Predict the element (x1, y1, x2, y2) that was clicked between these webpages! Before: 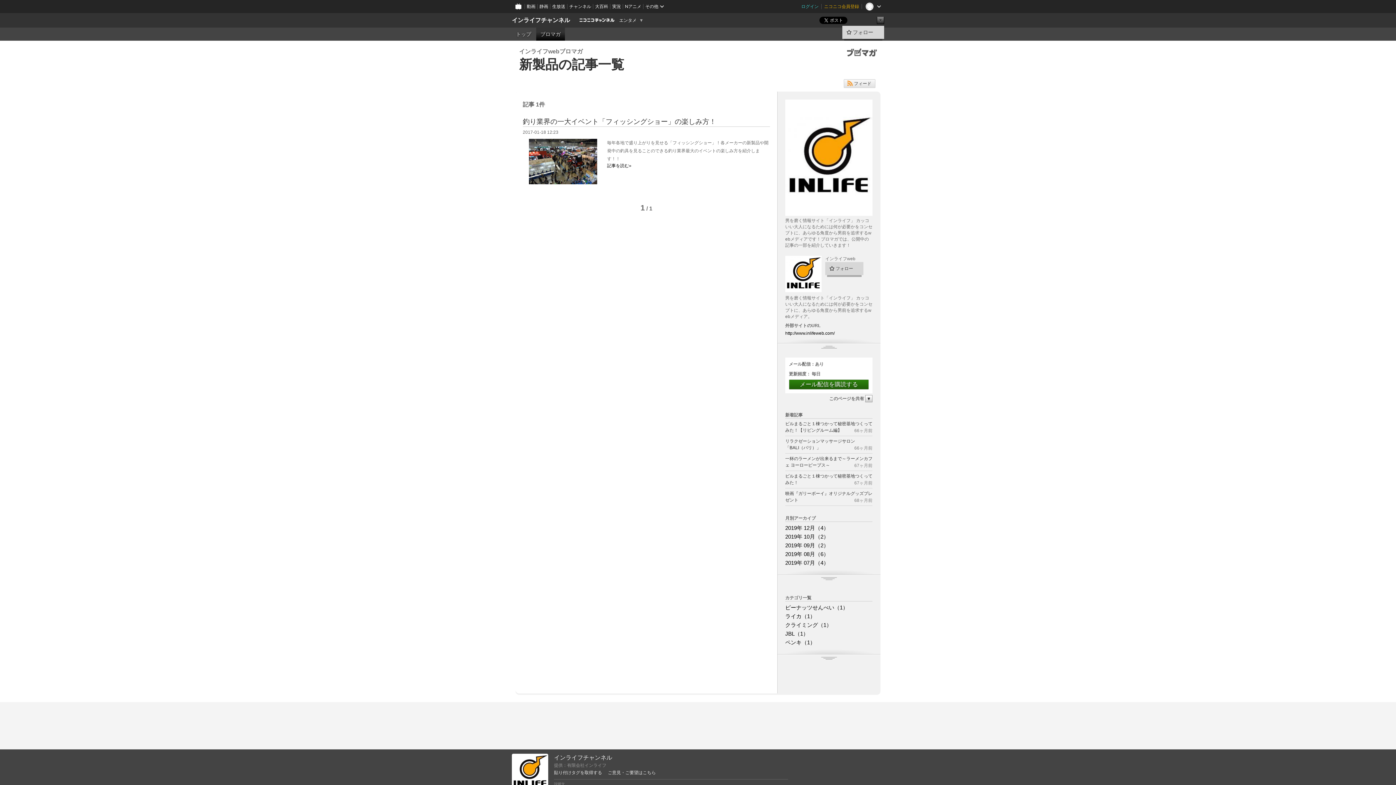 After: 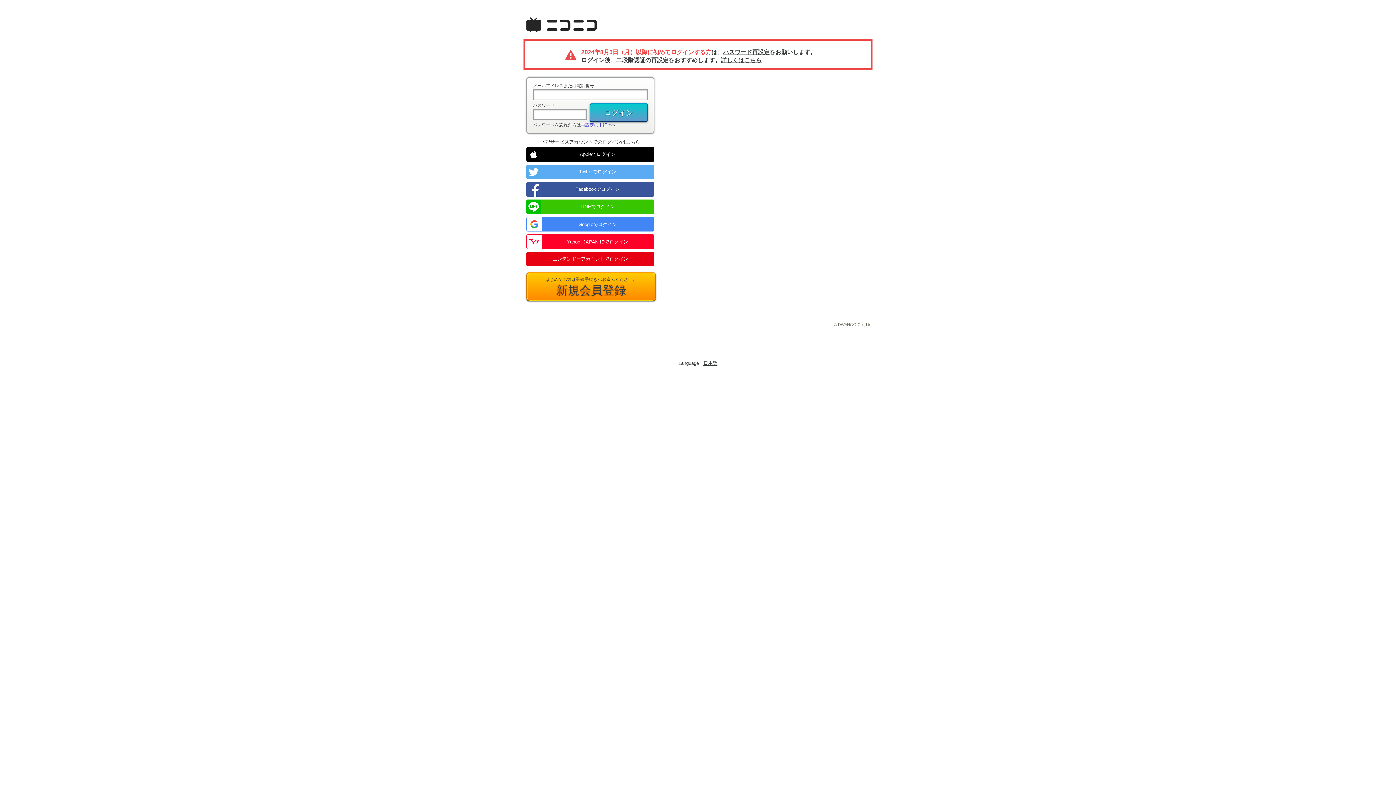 Action: bbox: (842, 25, 884, 38) label: フォロー